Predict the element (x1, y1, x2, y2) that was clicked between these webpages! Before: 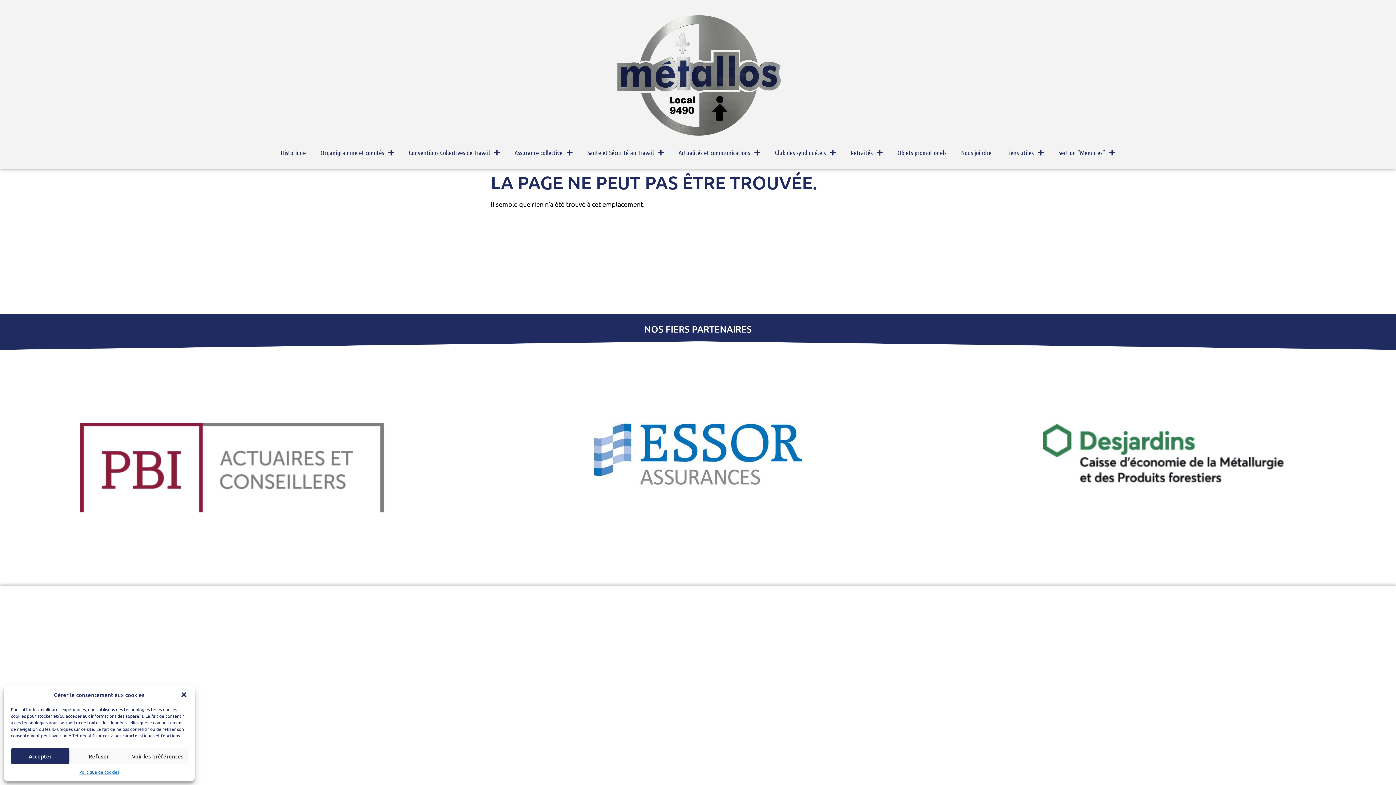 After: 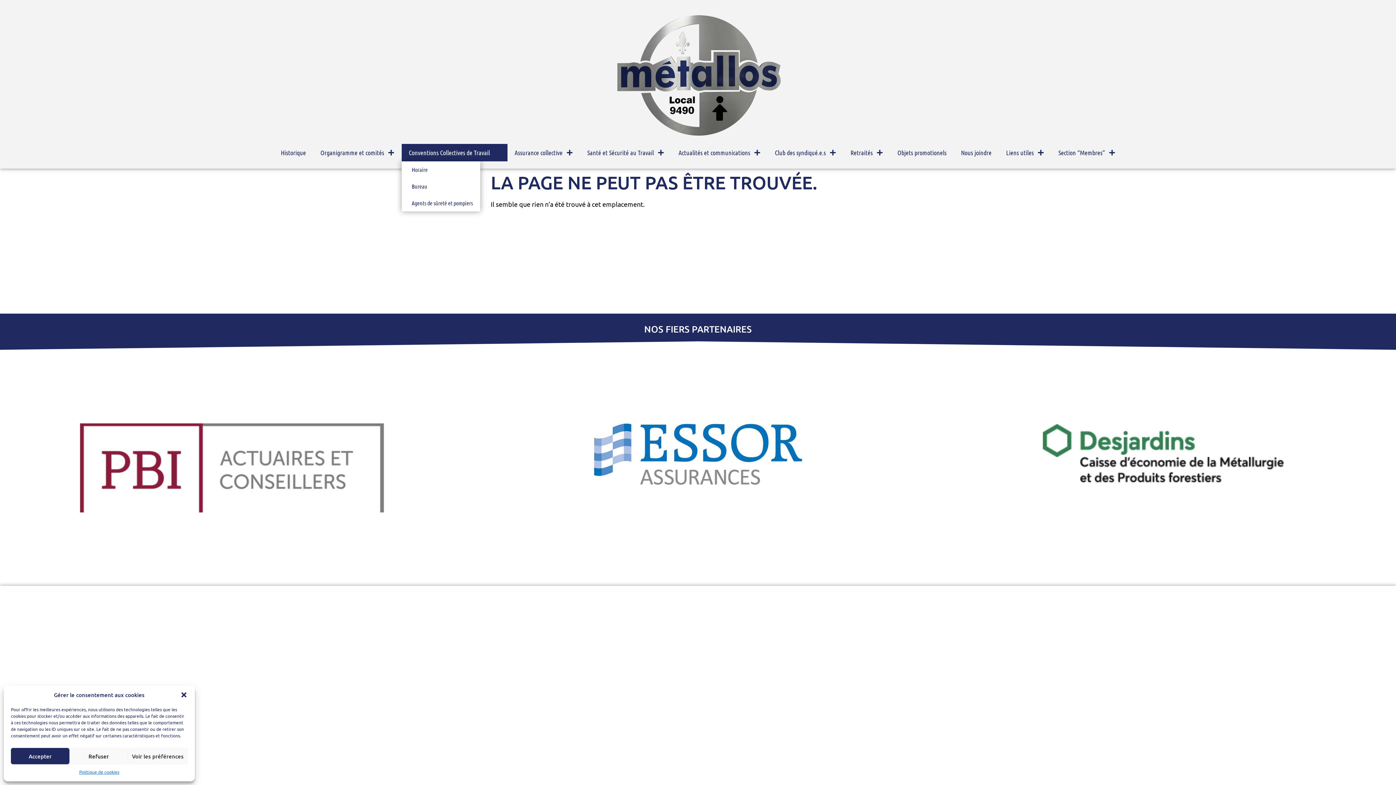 Action: label: Conventions Collectives de Travail bbox: (401, 143, 507, 161)